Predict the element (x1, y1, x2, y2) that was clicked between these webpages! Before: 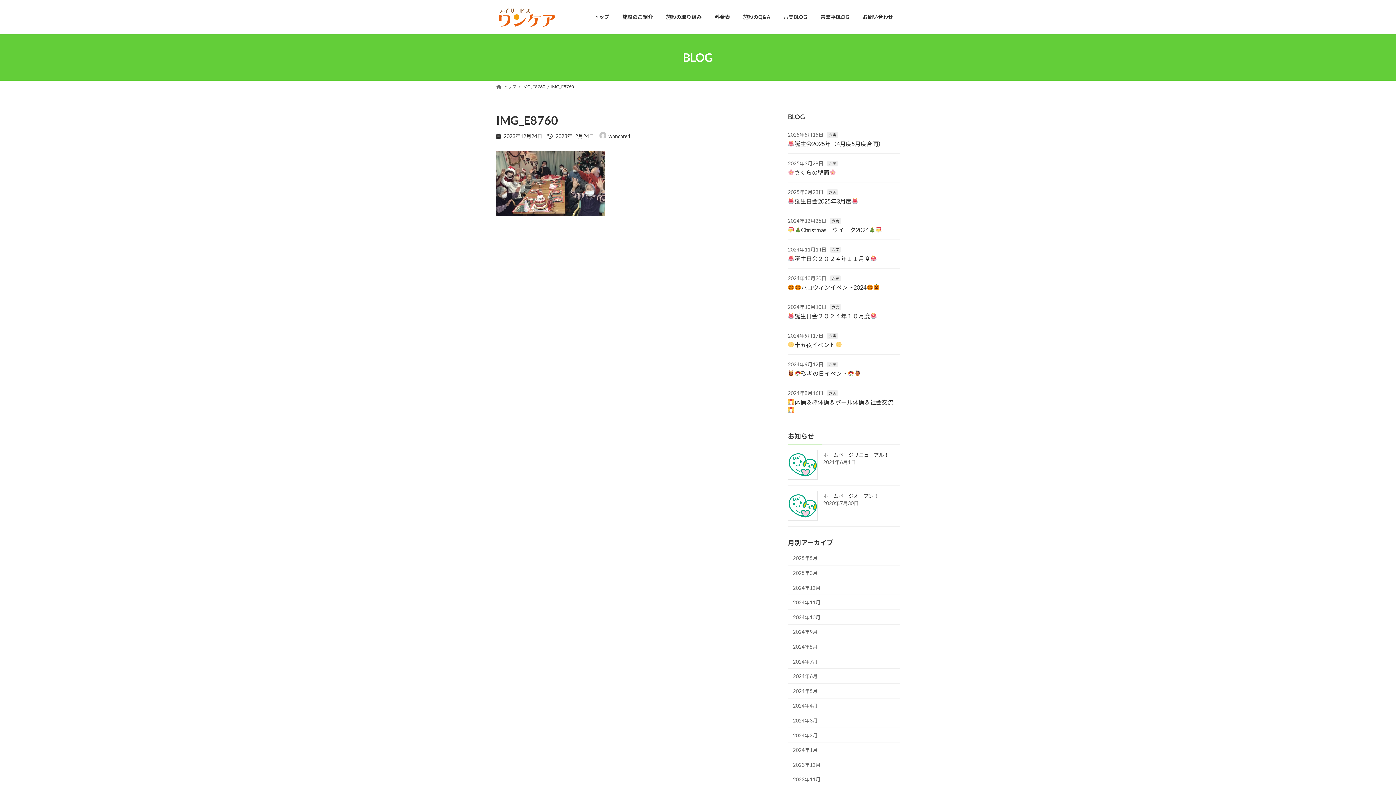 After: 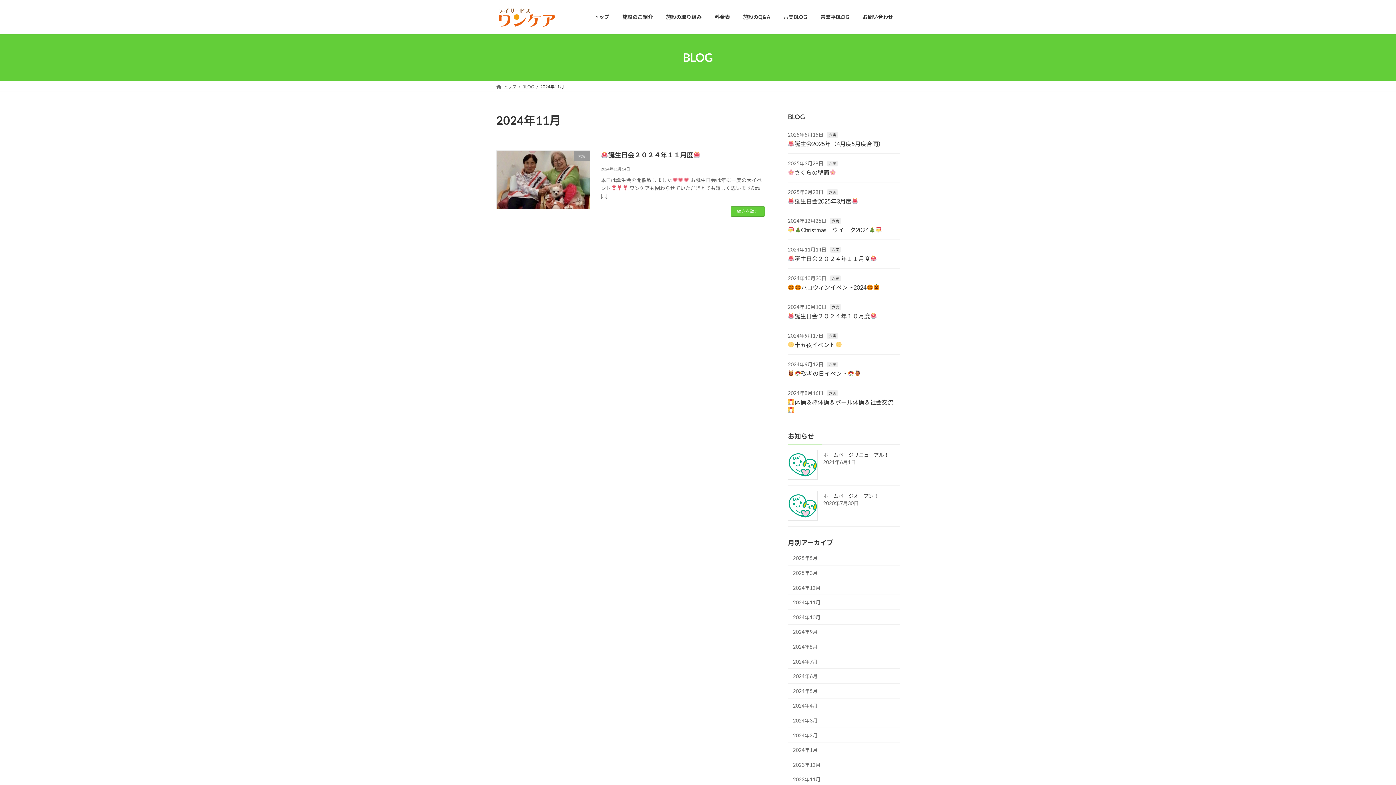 Action: label: 2024年11月 bbox: (788, 595, 900, 610)